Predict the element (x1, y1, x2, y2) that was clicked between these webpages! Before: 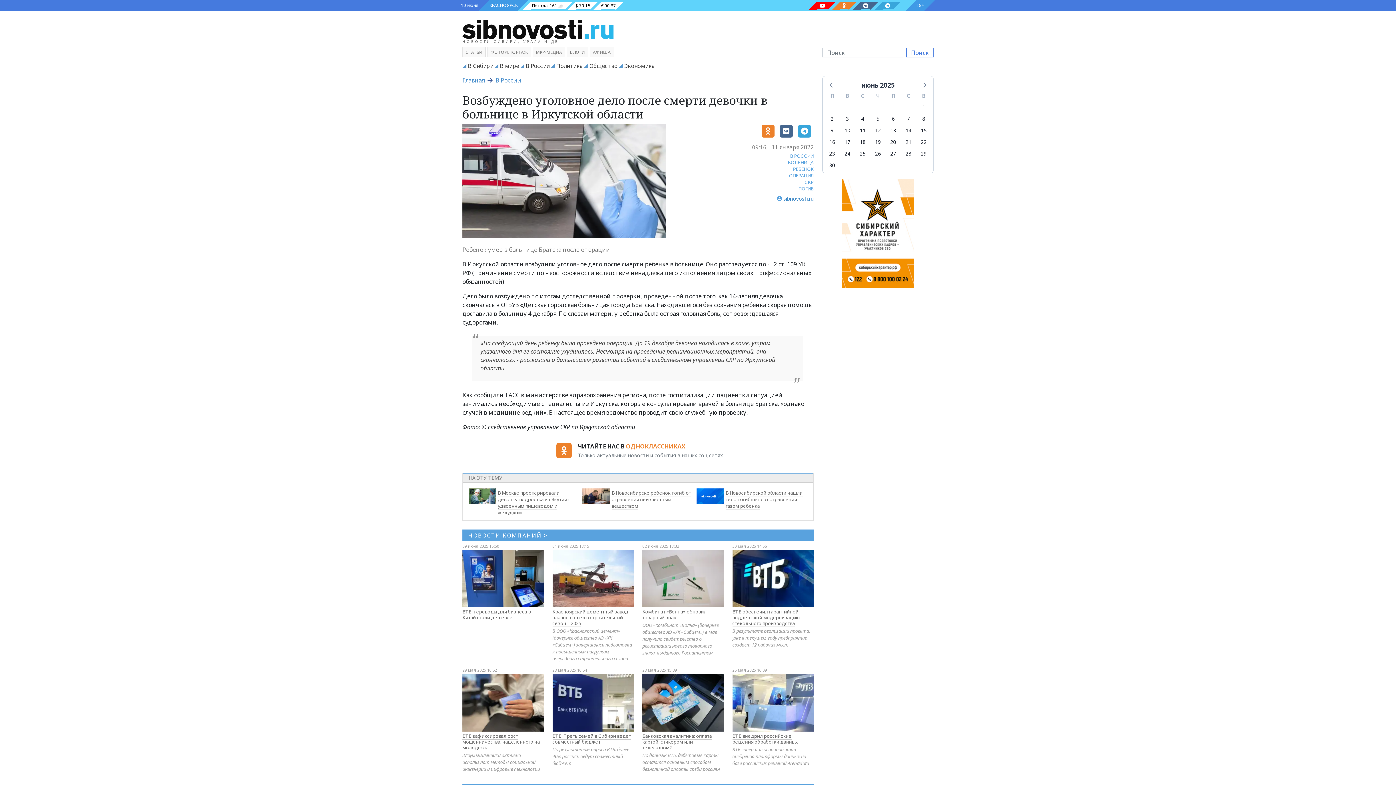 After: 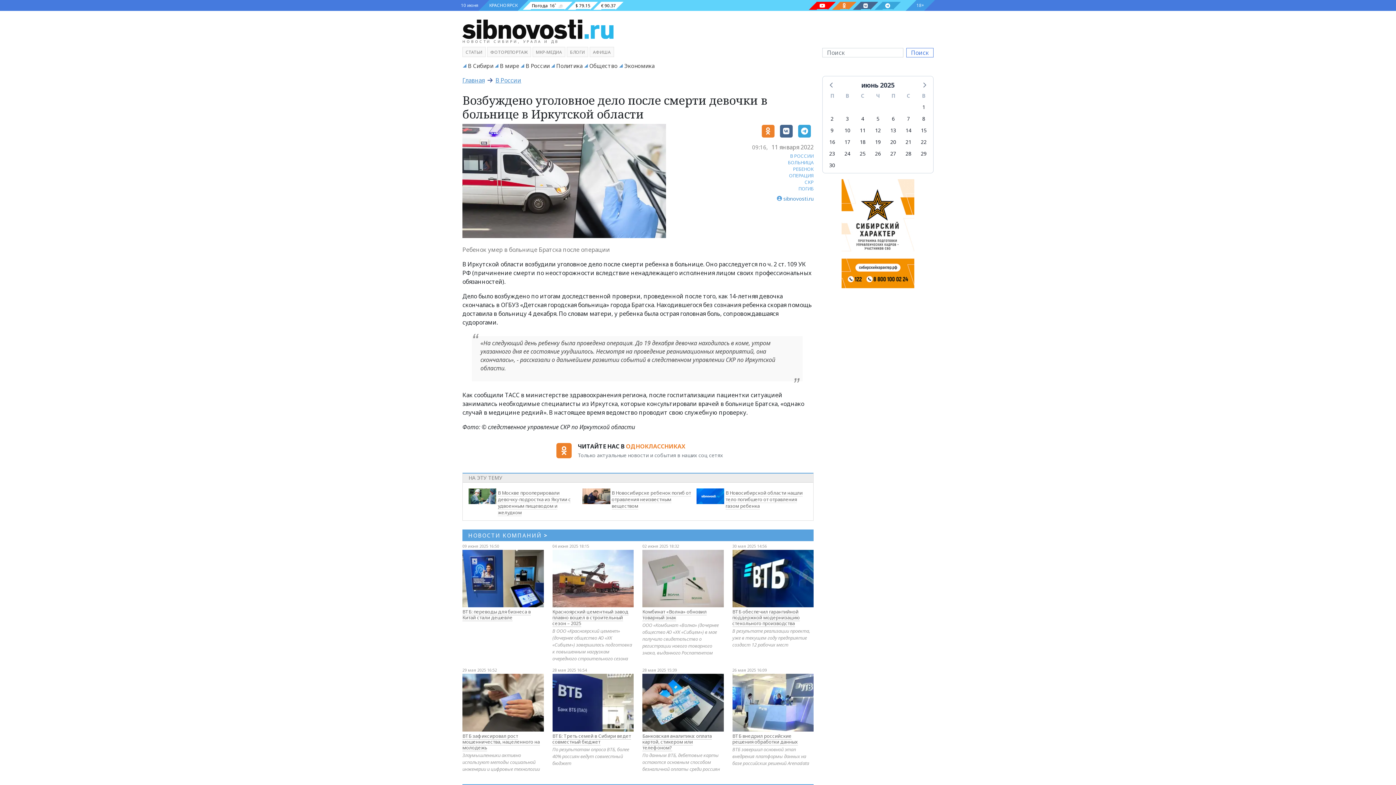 Action: bbox: (854, 1, 876, 9)